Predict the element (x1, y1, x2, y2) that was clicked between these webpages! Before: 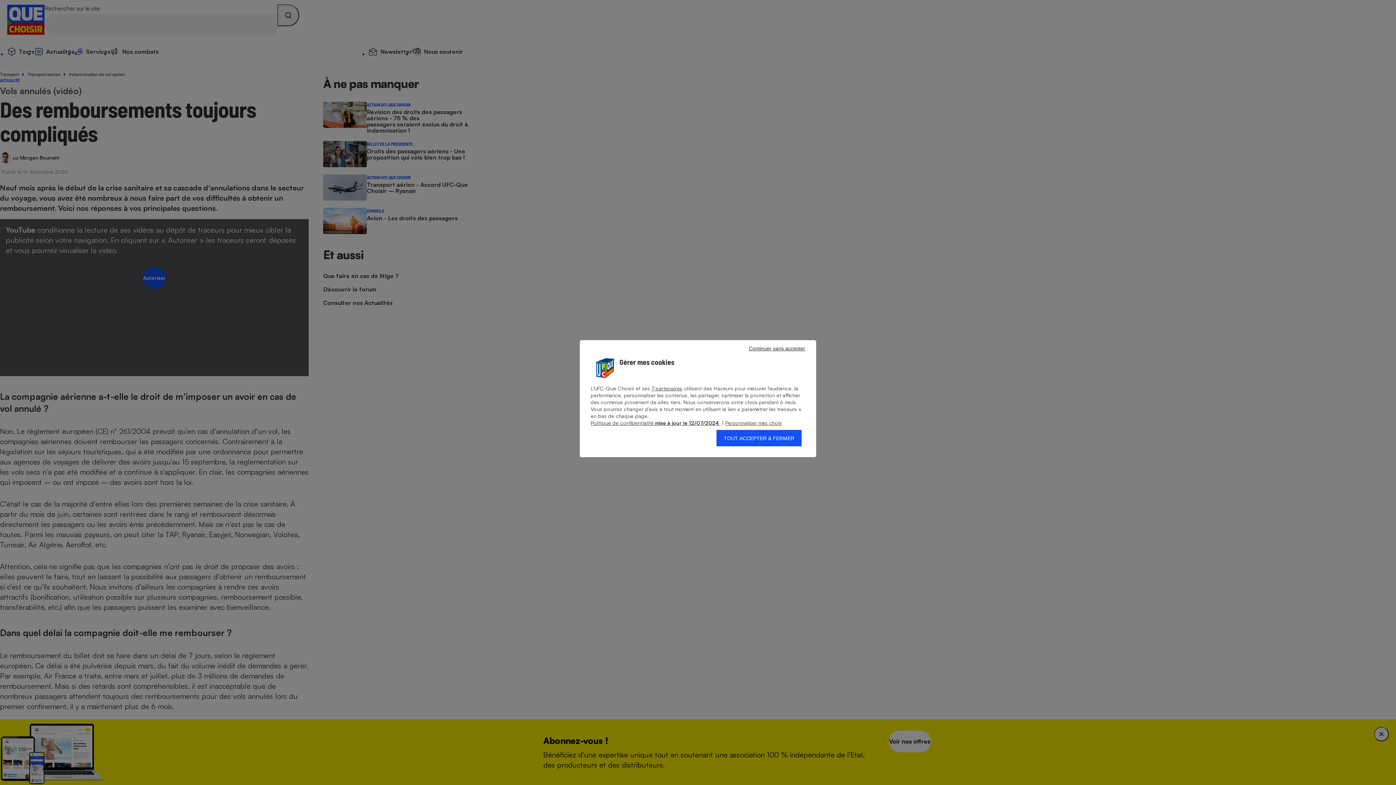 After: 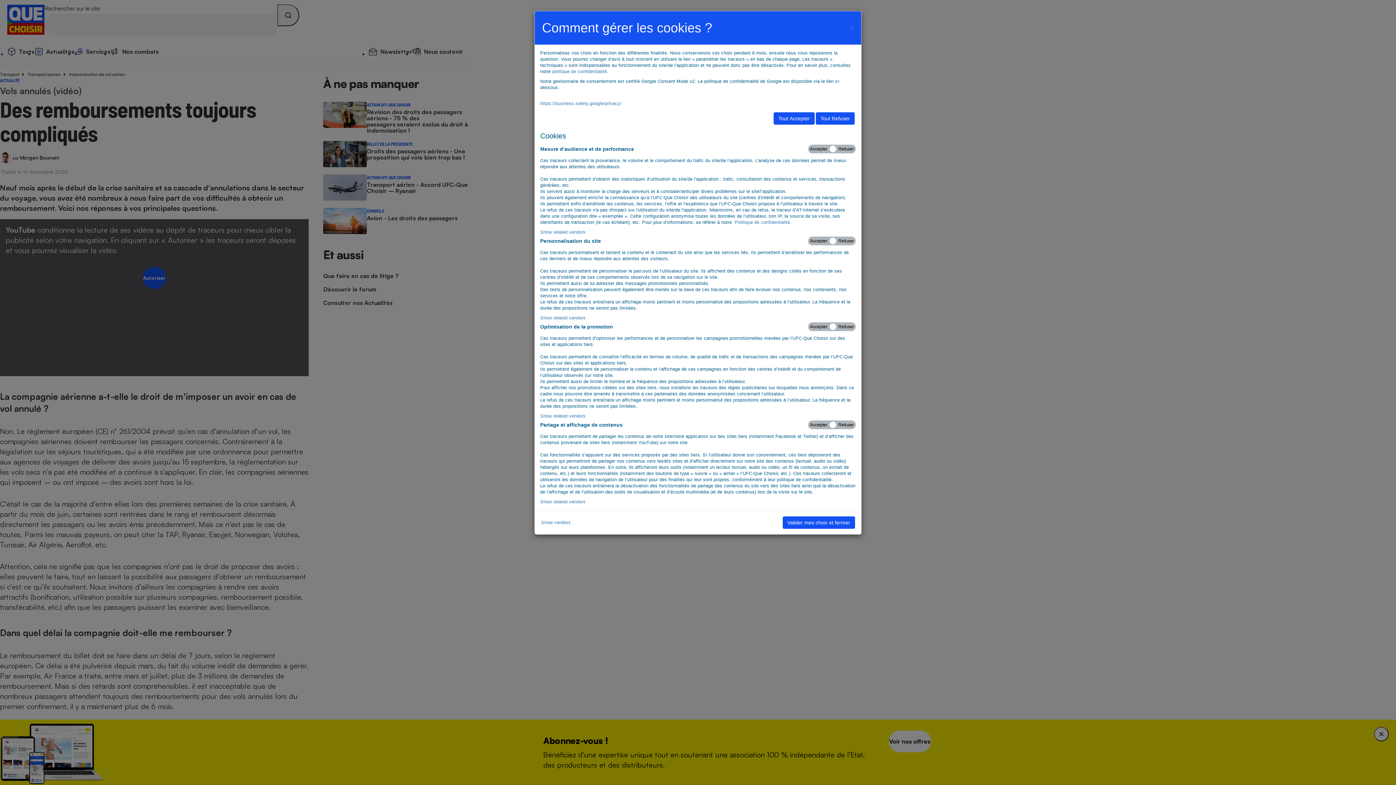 Action: label:  Personnaliser mes choix bbox: (725, 420, 781, 426)